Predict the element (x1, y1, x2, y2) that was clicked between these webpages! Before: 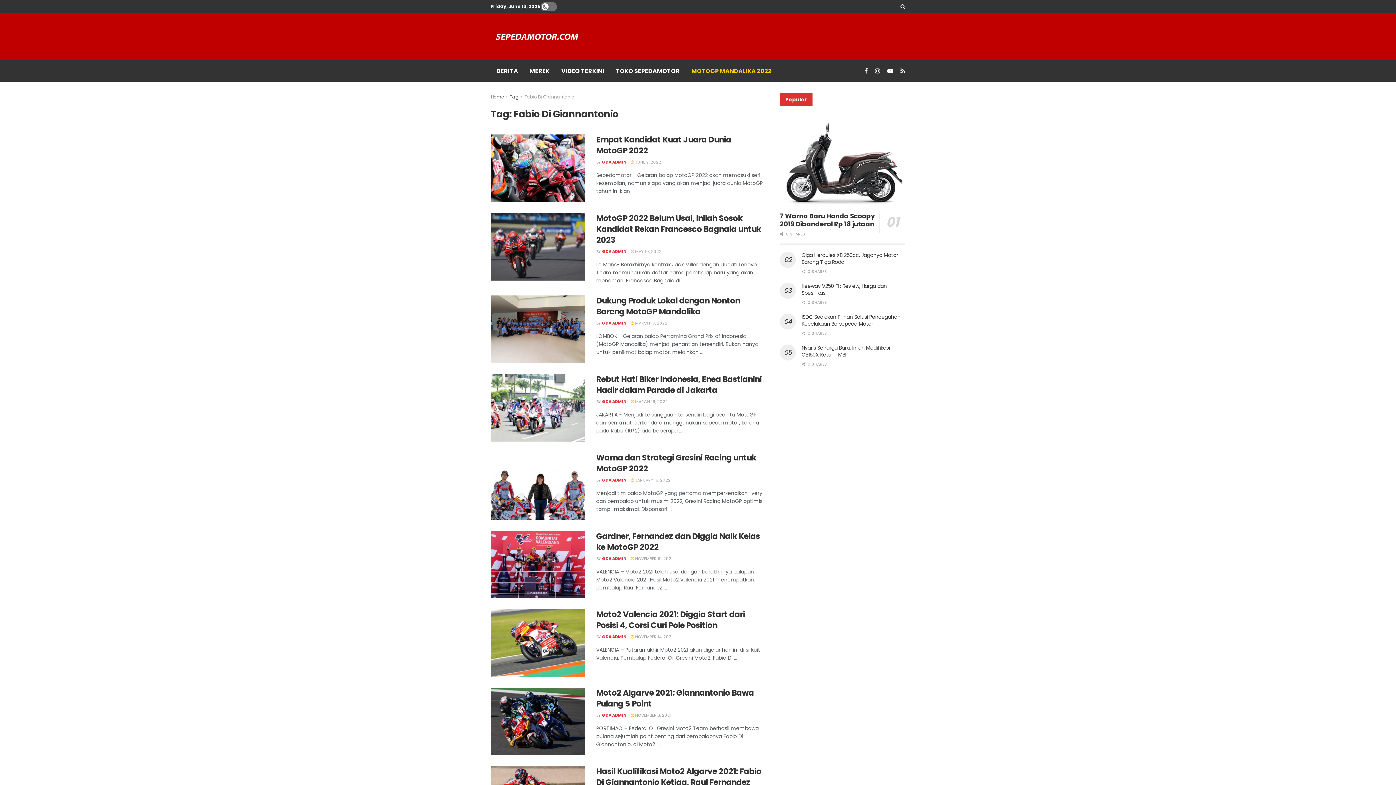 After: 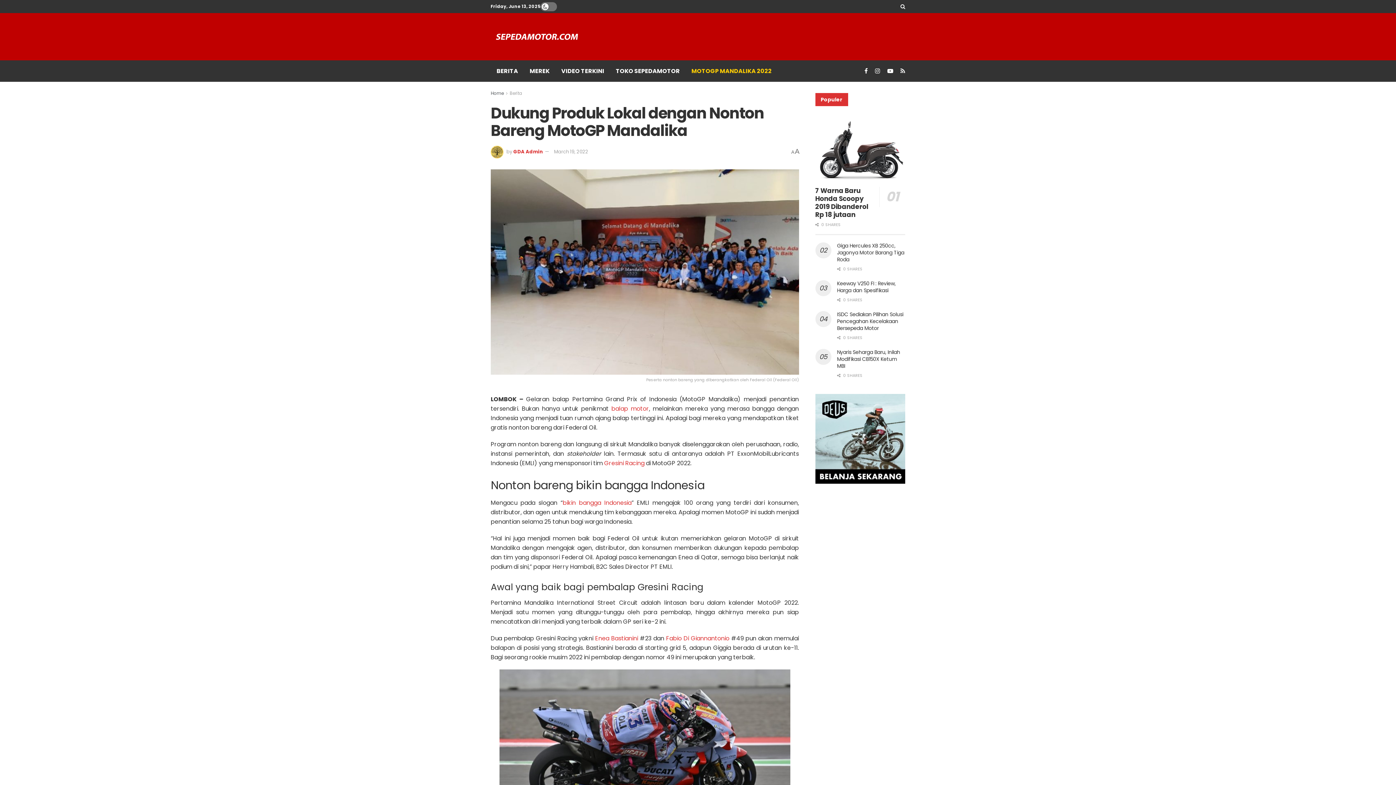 Action: bbox: (490, 295, 585, 363)